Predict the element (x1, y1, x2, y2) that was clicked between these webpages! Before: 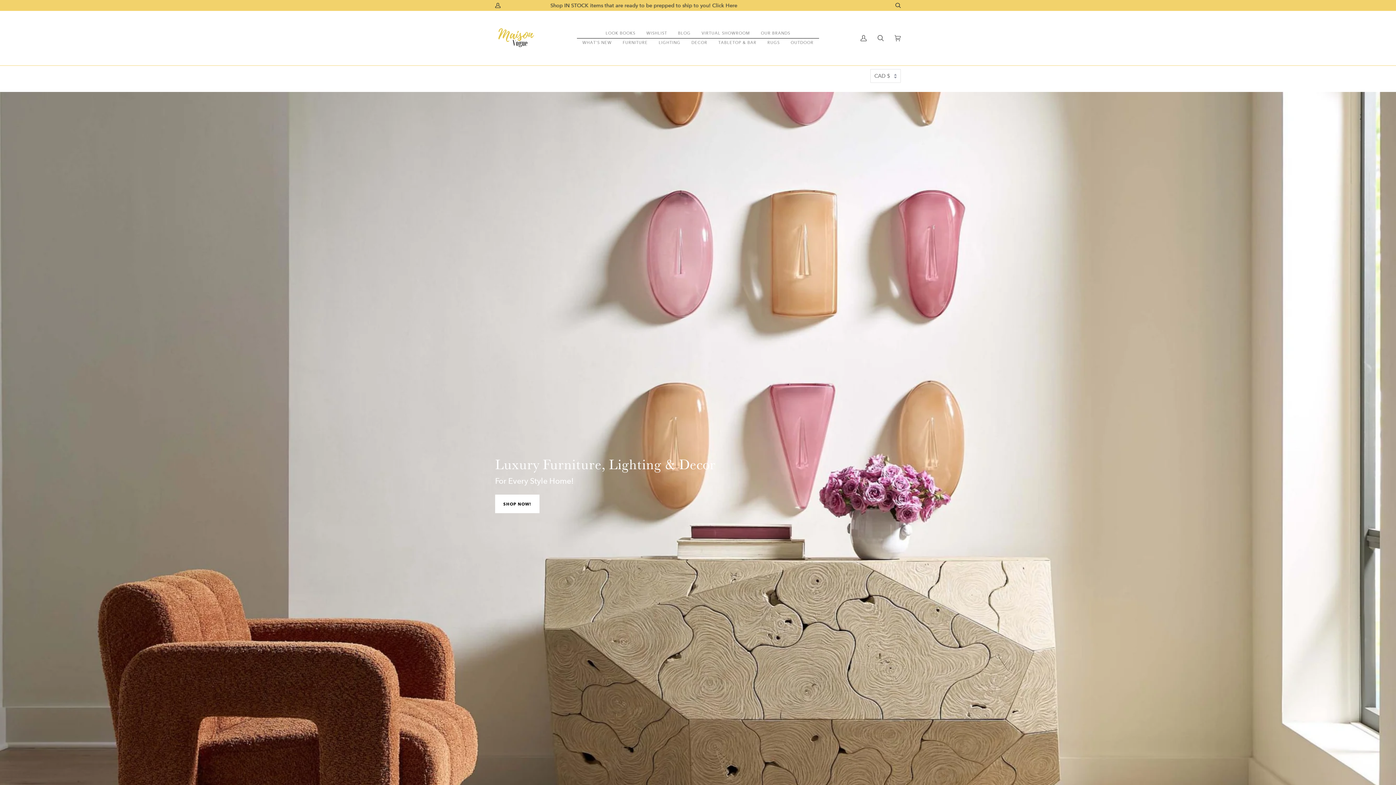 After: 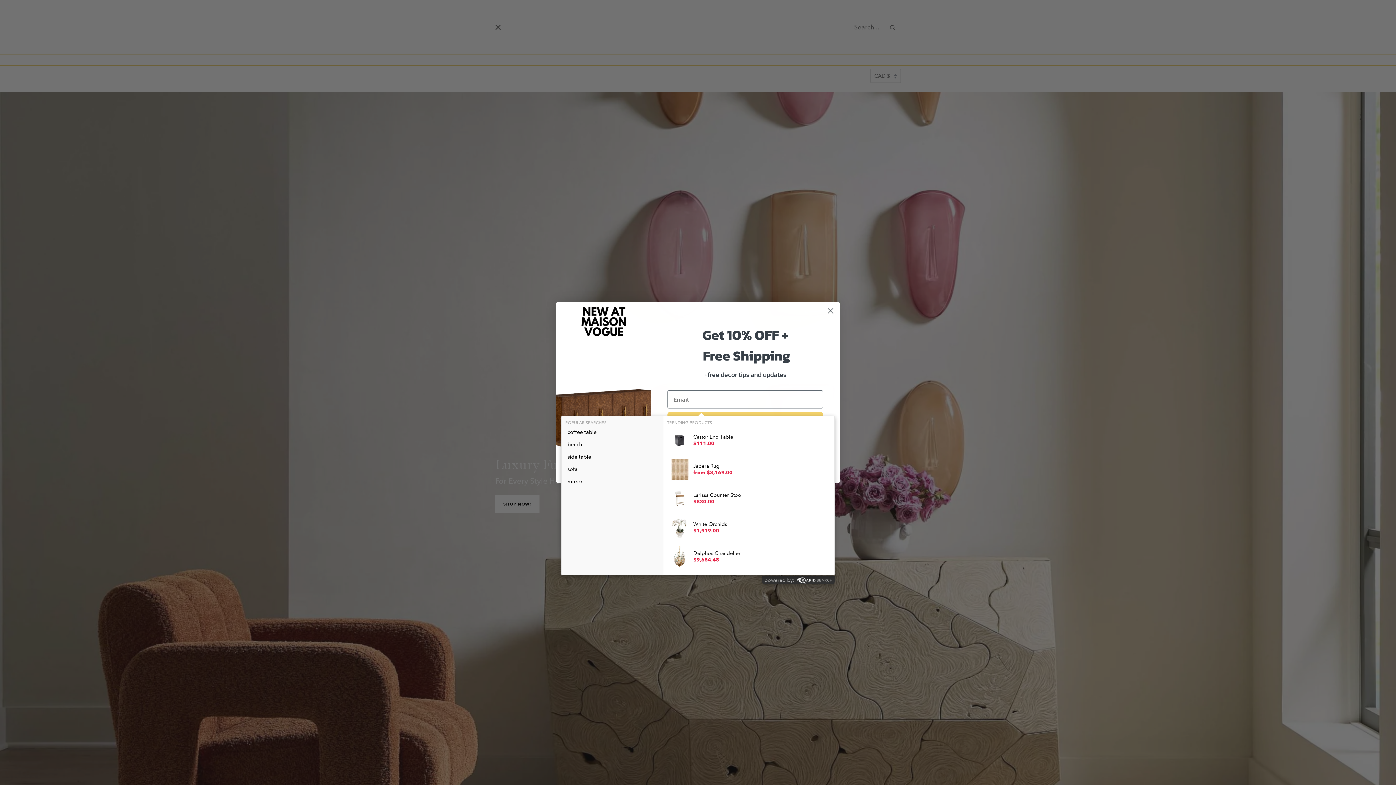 Action: label: Search bbox: (890, -1, 901, 12)